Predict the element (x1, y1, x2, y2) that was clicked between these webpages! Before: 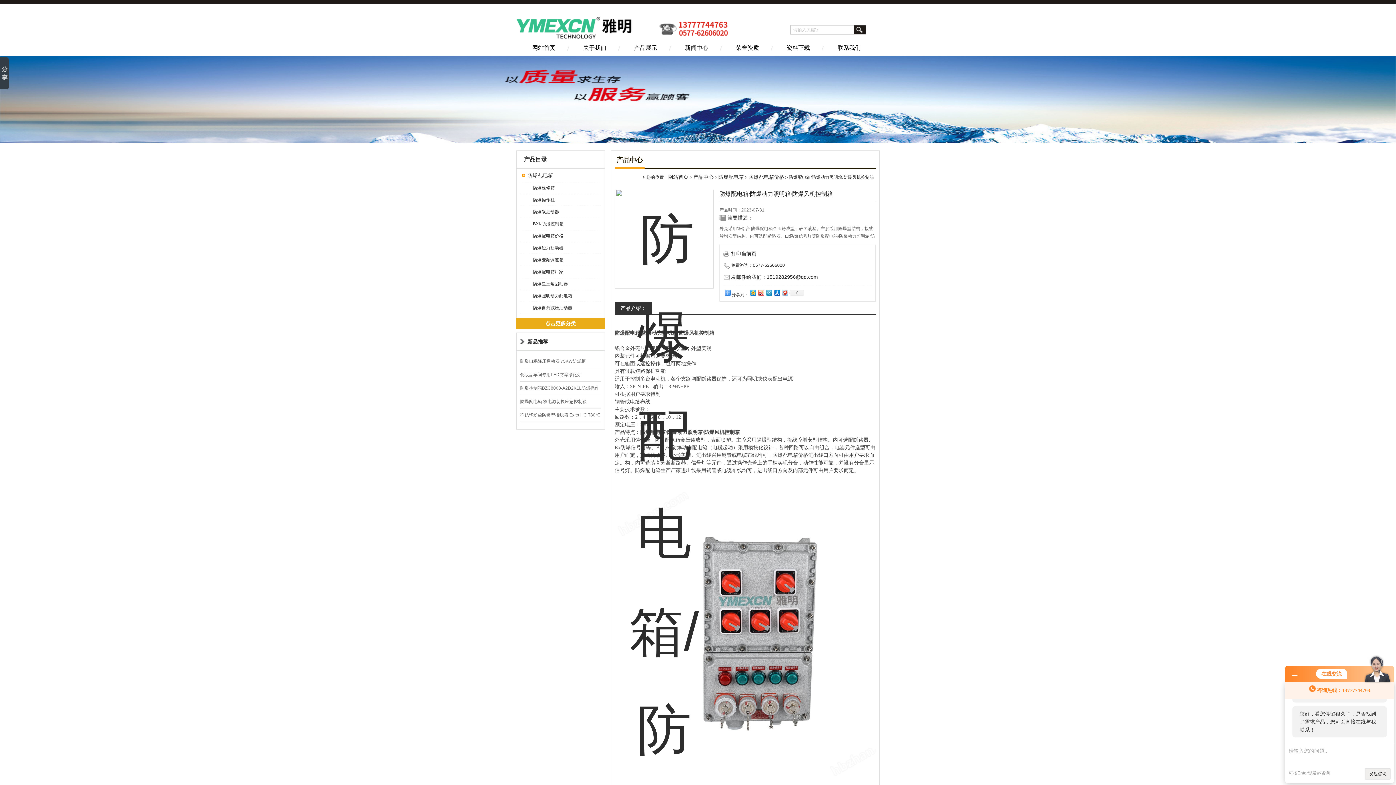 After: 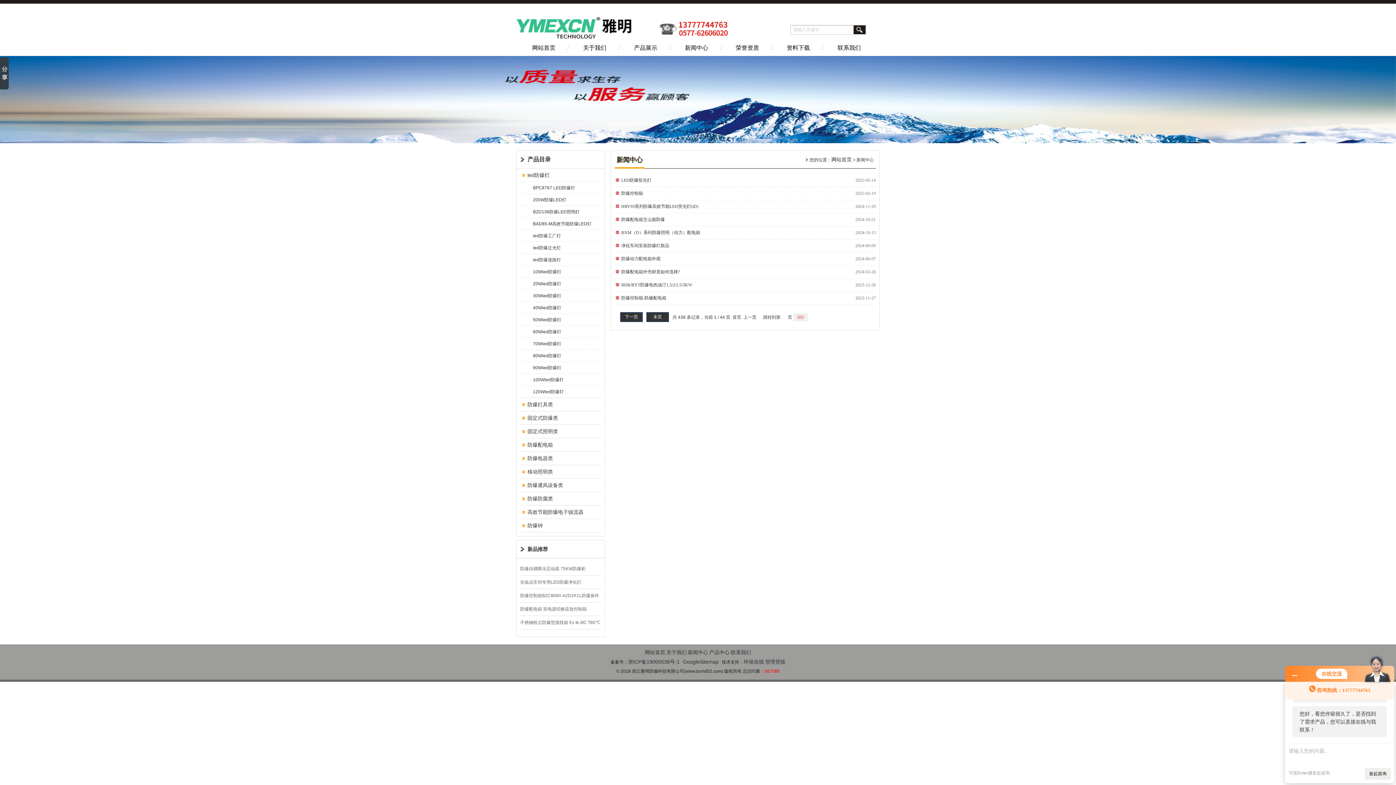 Action: label: 新闻中心 bbox: (671, 40, 722, 56)